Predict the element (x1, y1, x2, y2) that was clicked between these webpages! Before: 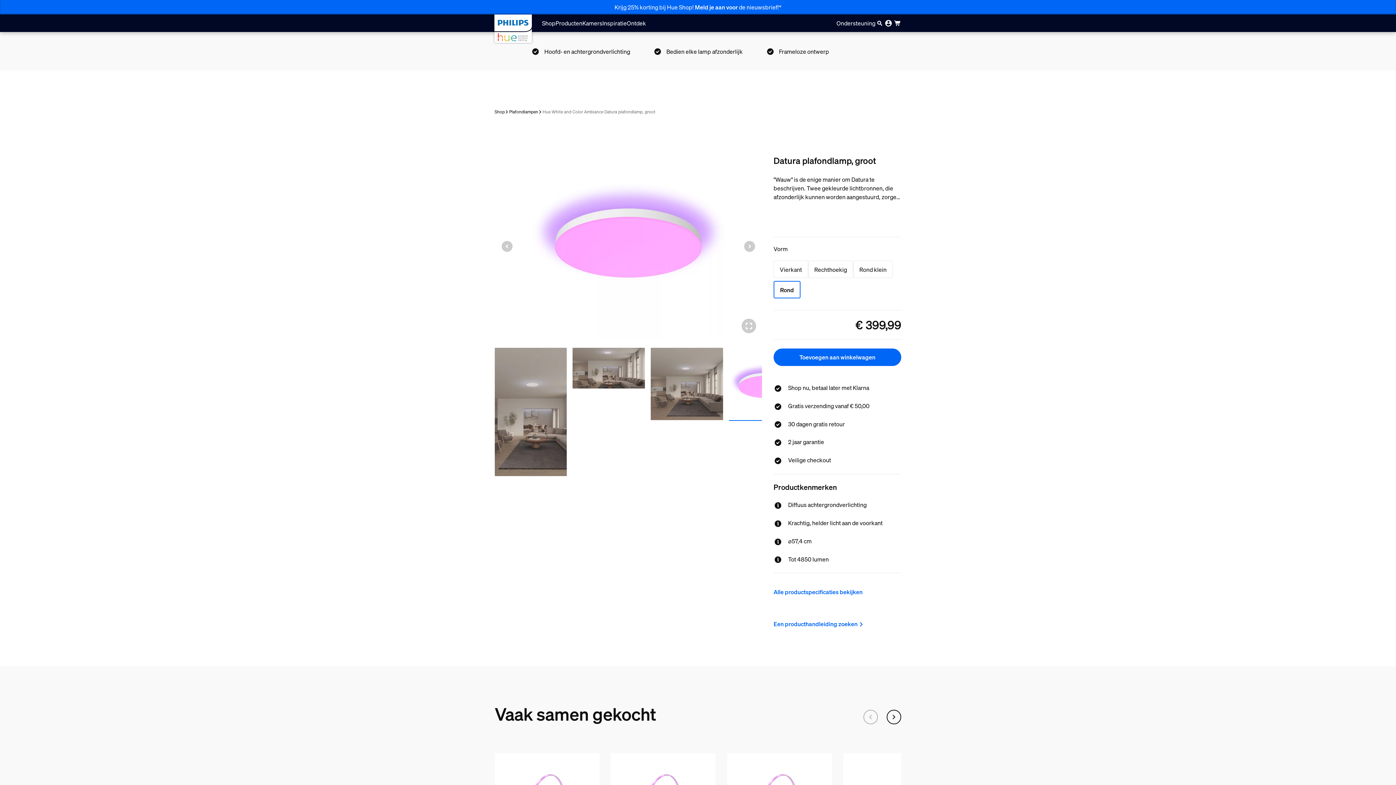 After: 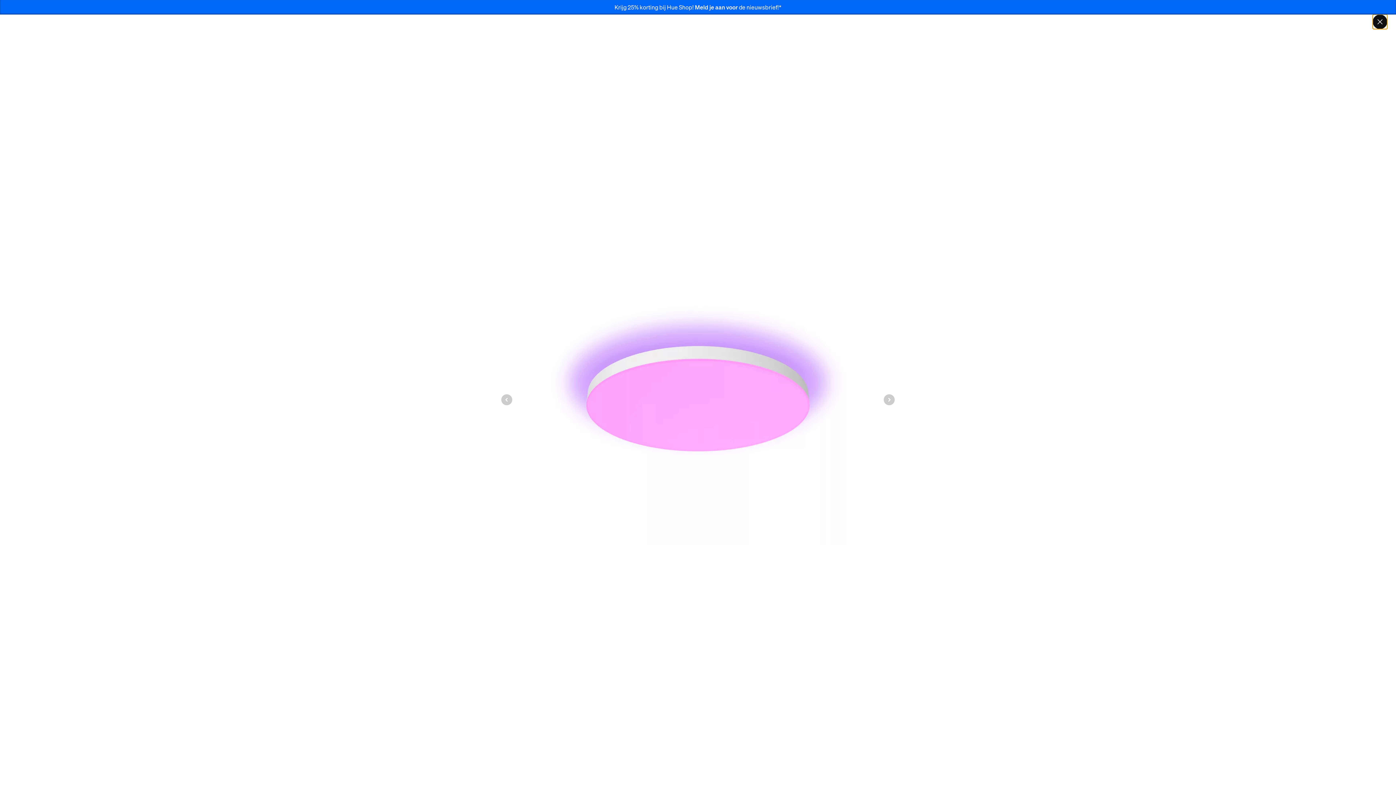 Action: label: enlarge.aria.label bbox: (741, 319, 756, 333)